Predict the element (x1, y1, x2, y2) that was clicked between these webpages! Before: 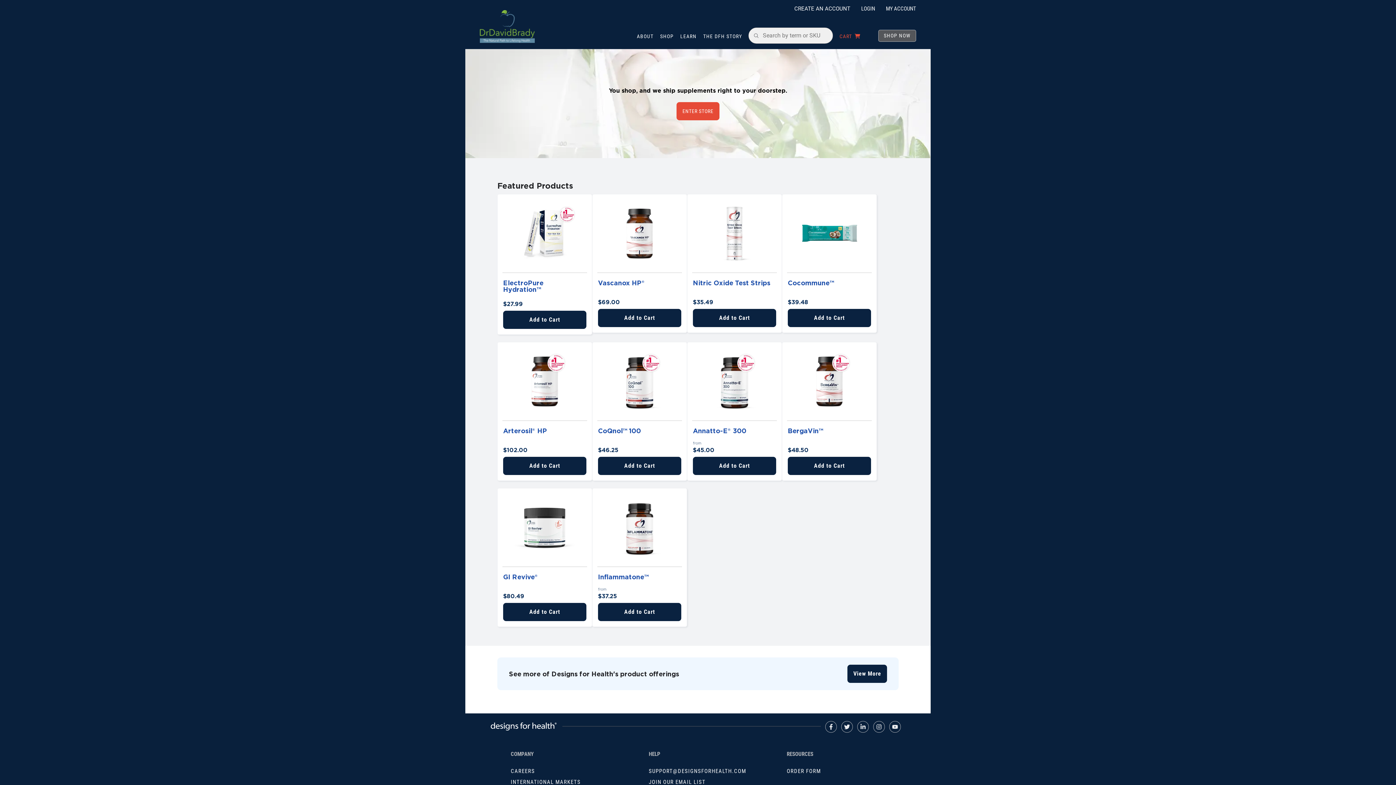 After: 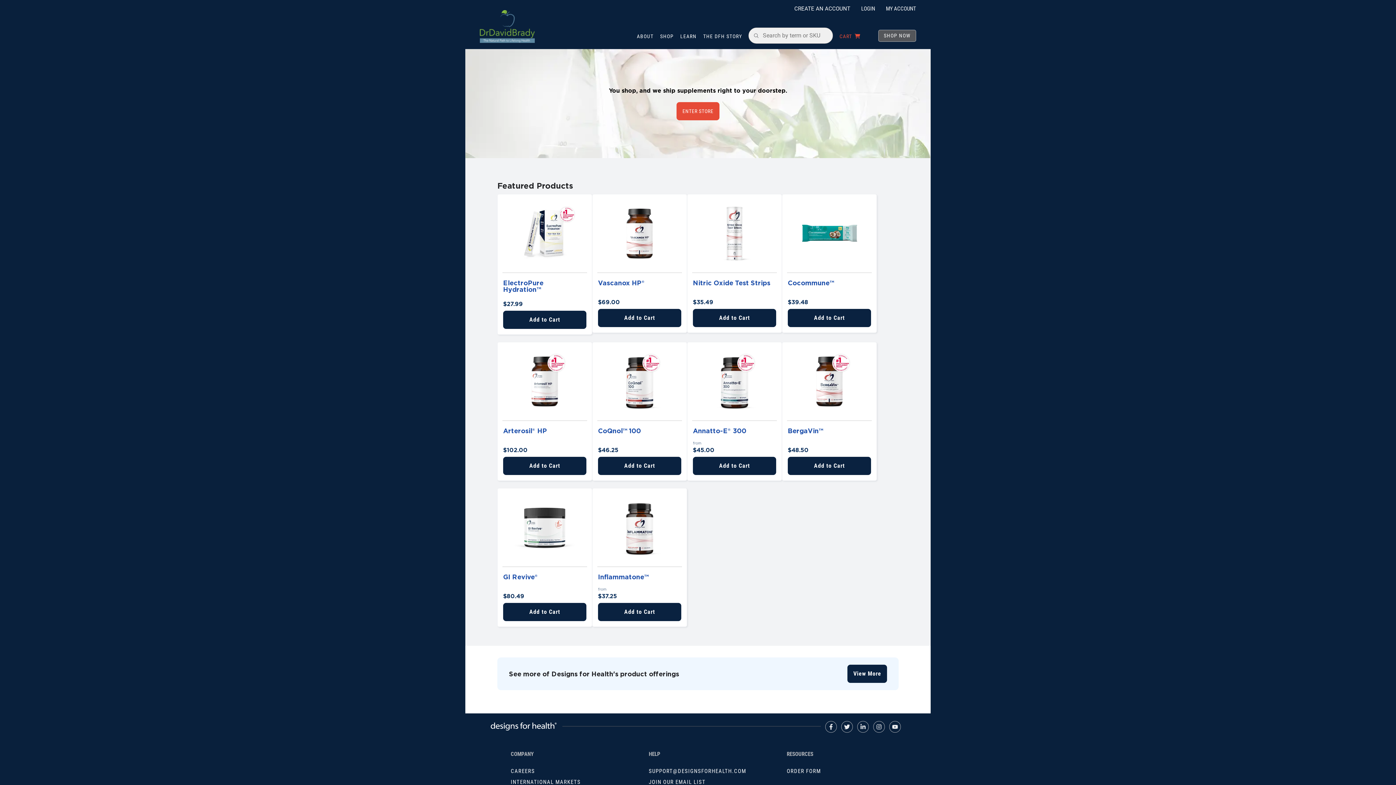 Action: bbox: (490, 248, 556, 256)